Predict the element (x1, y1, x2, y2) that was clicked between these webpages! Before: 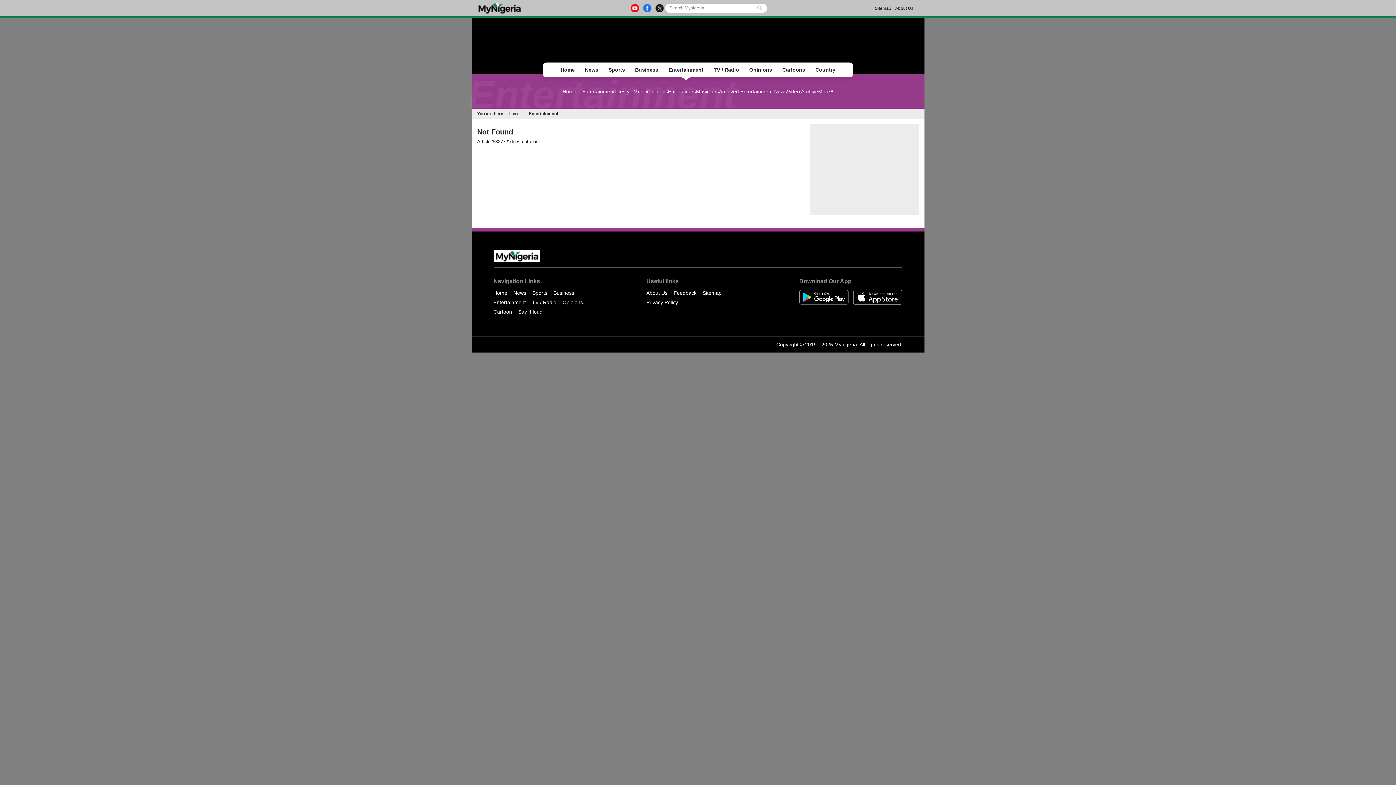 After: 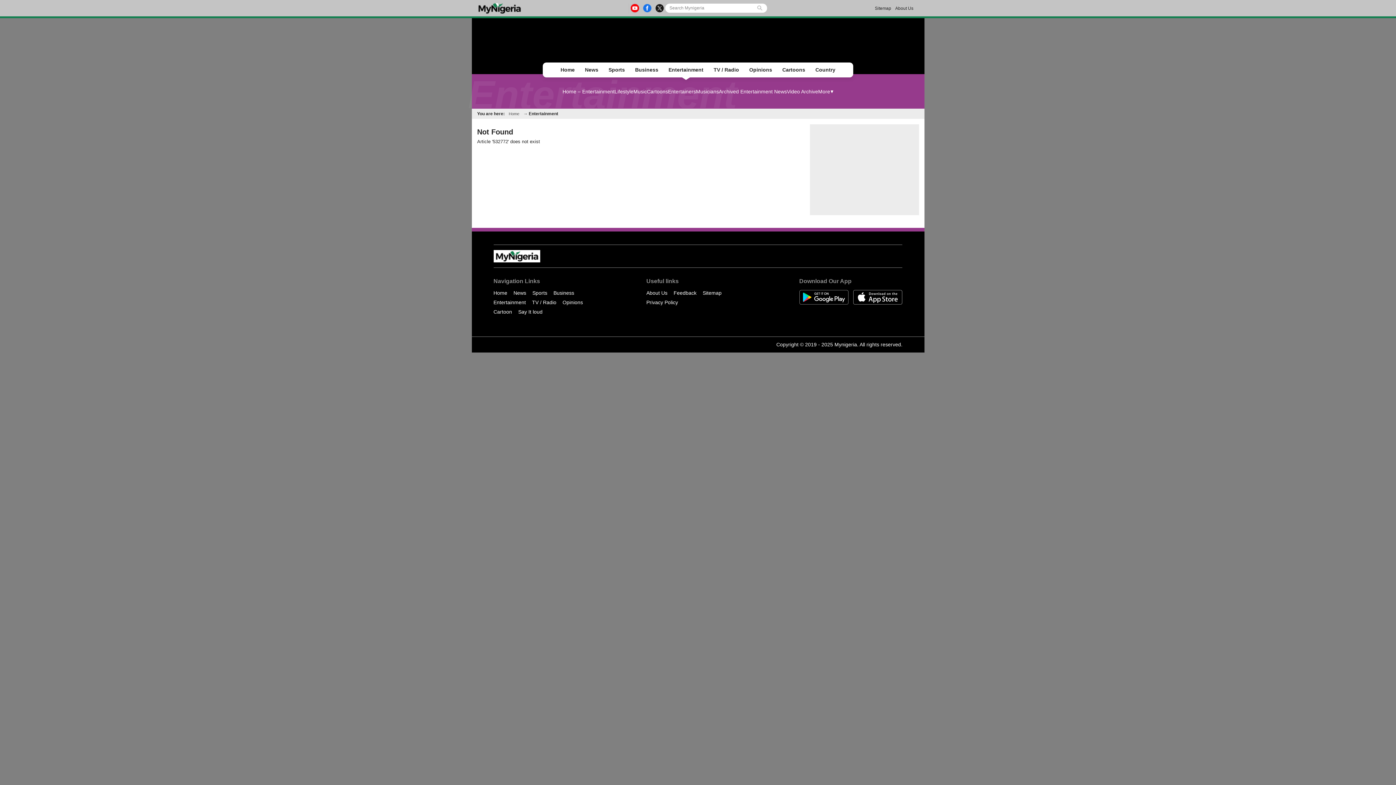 Action: bbox: (853, 290, 902, 304)